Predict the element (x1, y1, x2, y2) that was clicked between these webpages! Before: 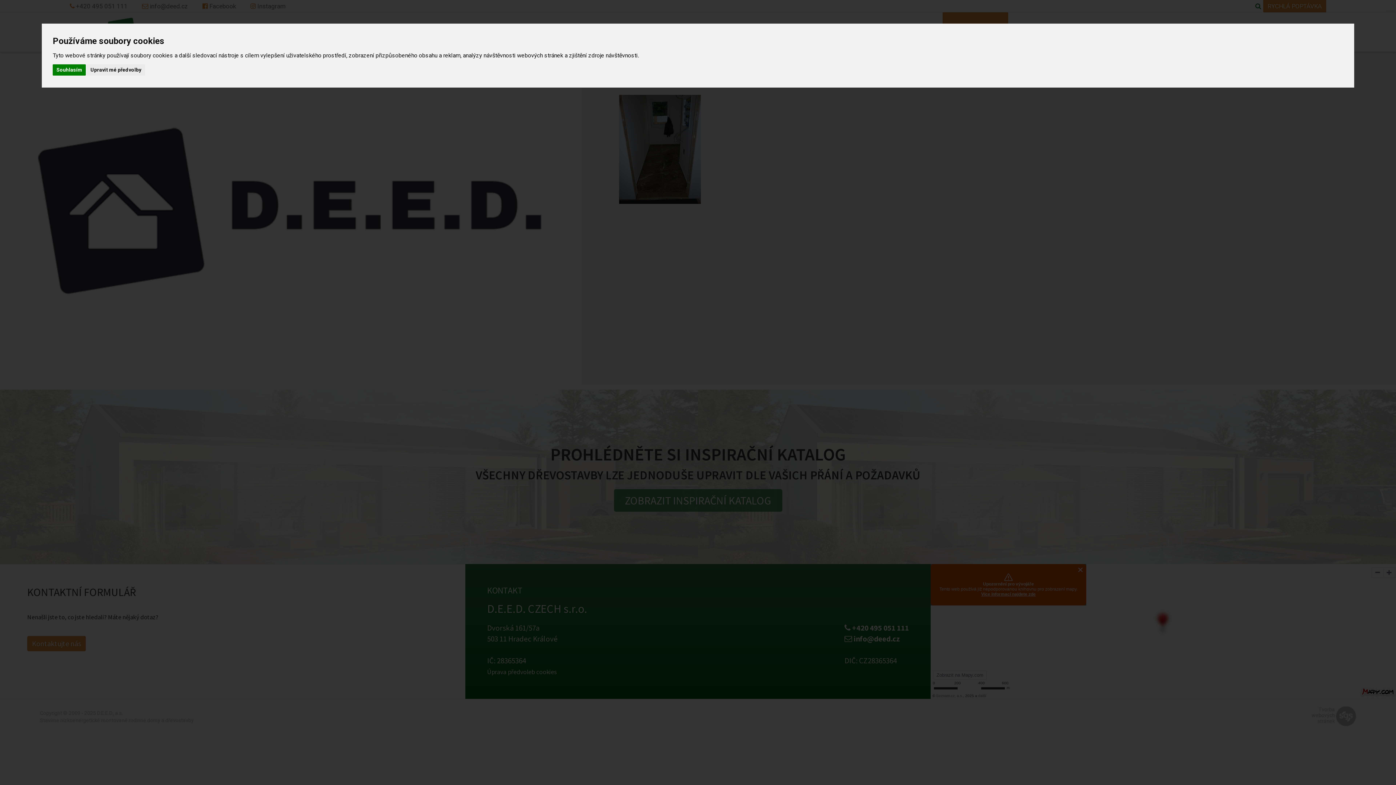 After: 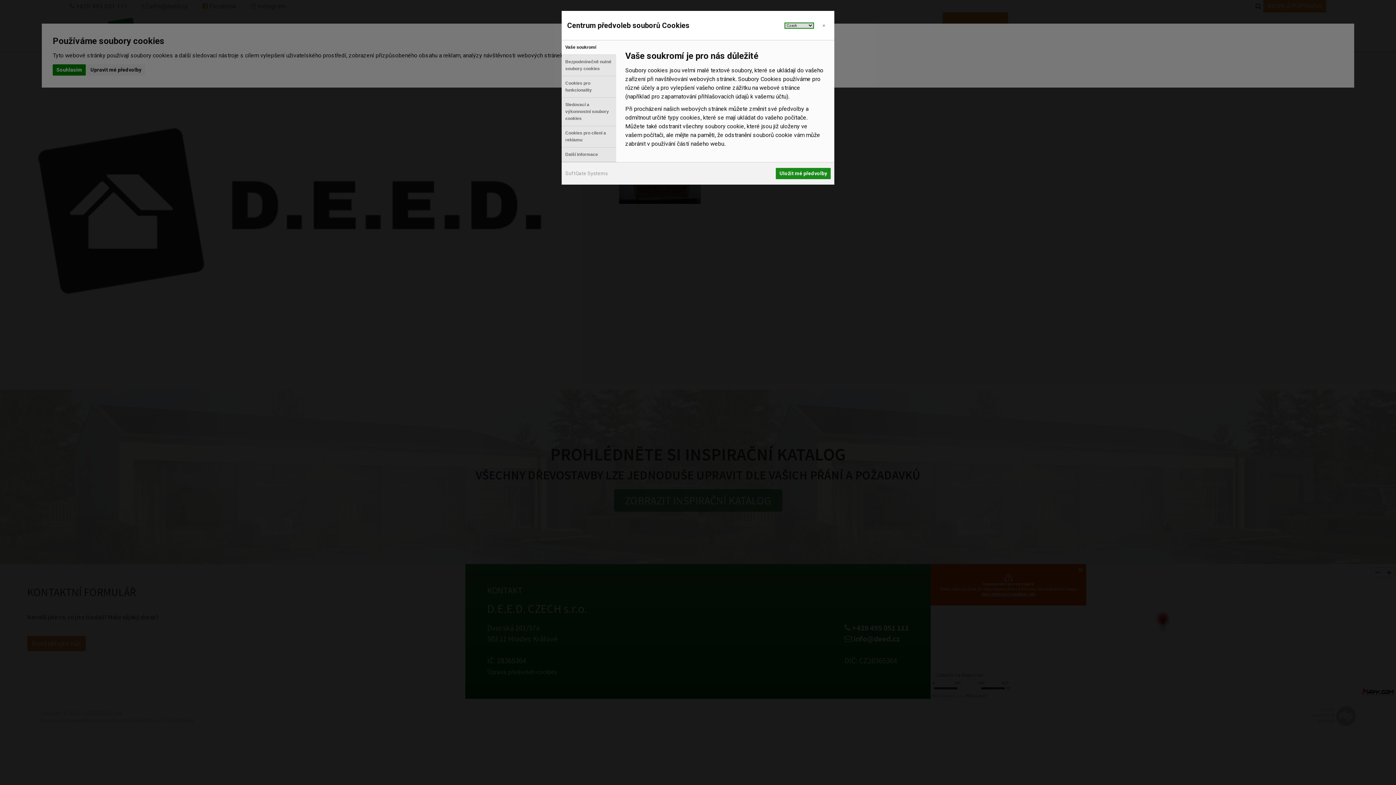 Action: bbox: (86, 64, 144, 75) label: Upravit mé předvolby